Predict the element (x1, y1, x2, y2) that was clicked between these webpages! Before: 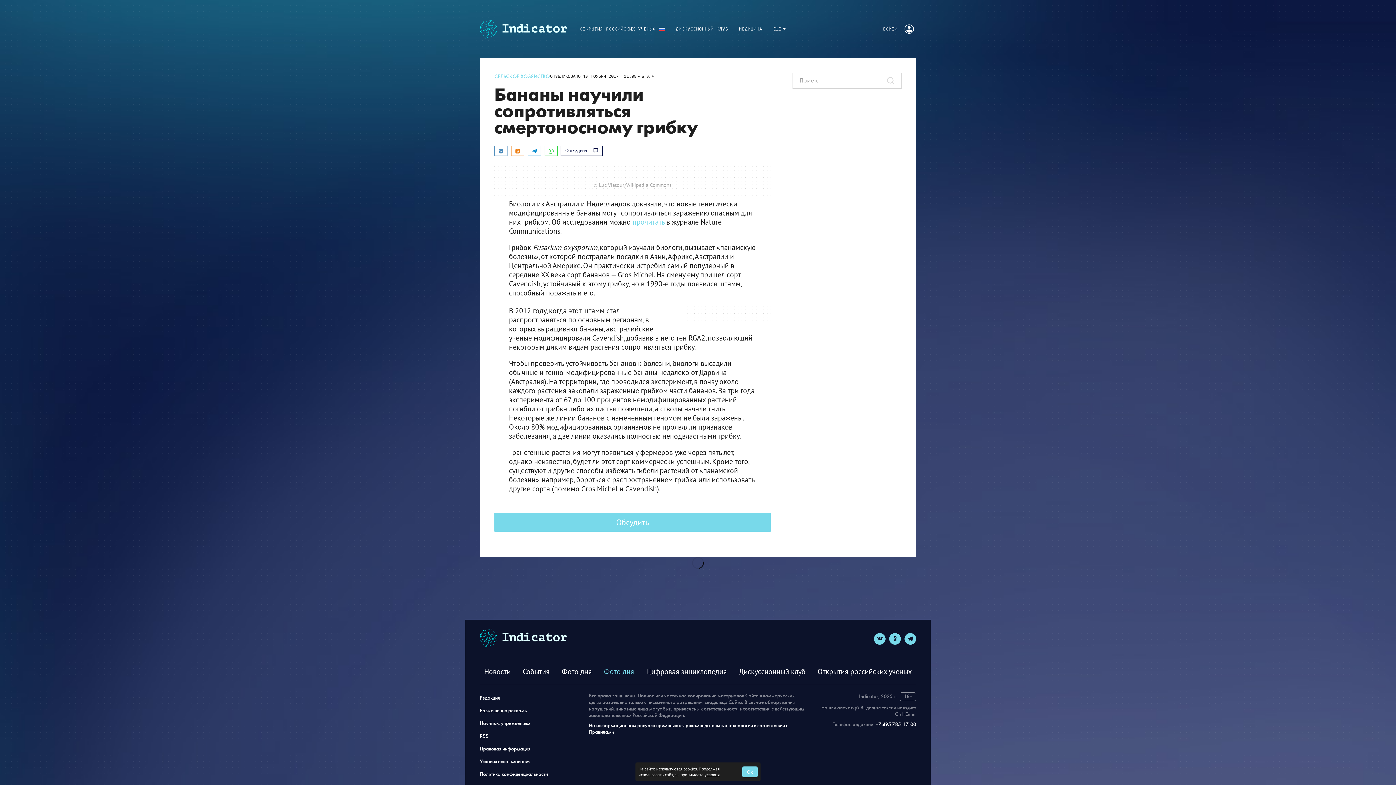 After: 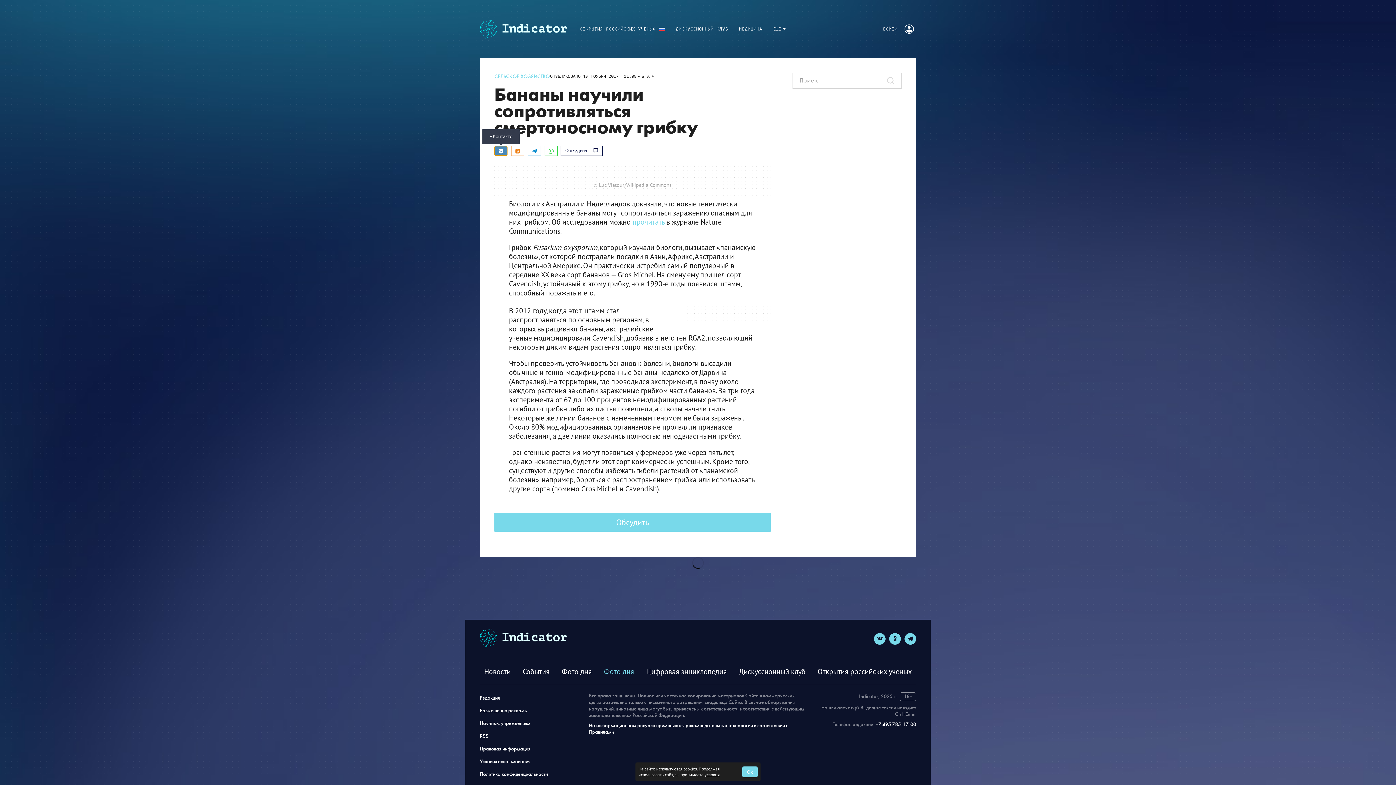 Action: bbox: (494, 146, 507, 155) label: ВКонтакте